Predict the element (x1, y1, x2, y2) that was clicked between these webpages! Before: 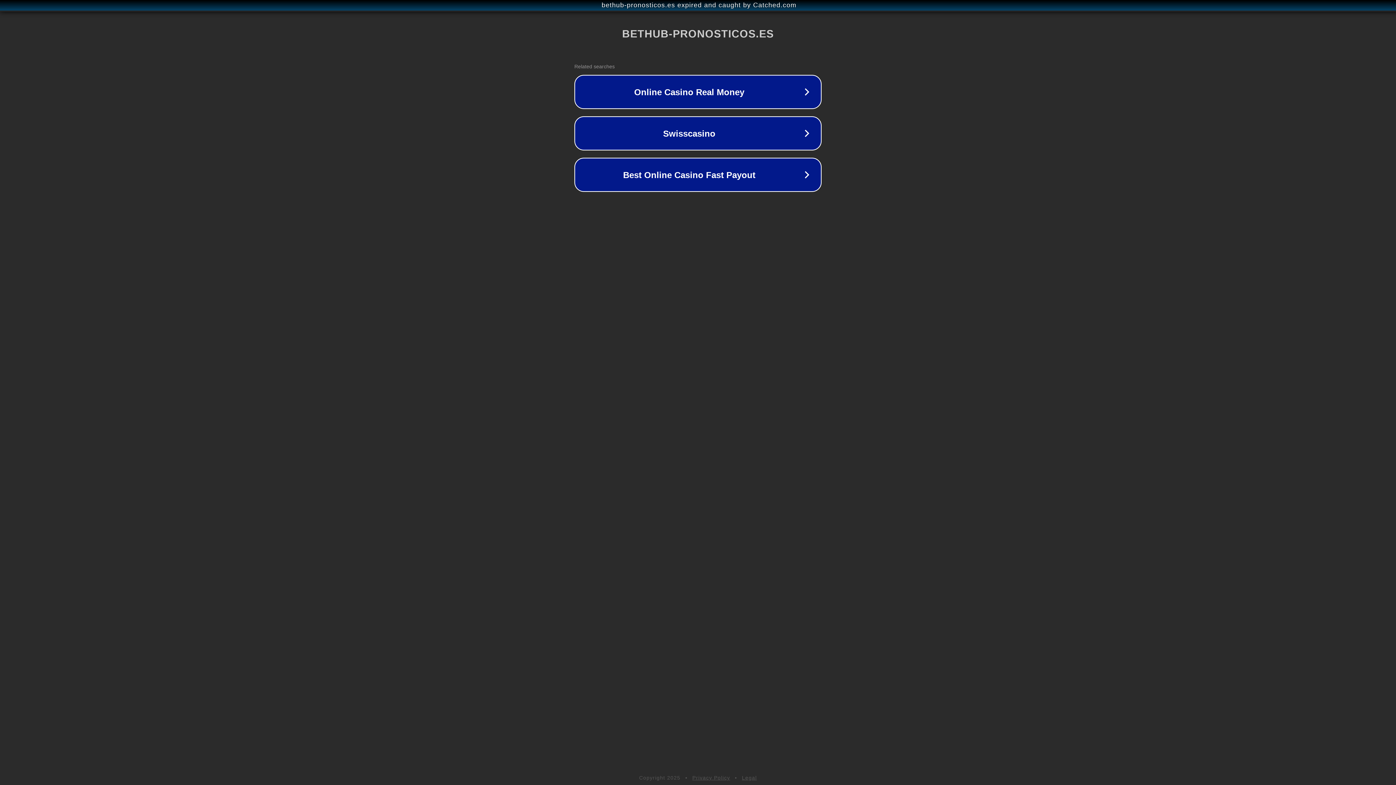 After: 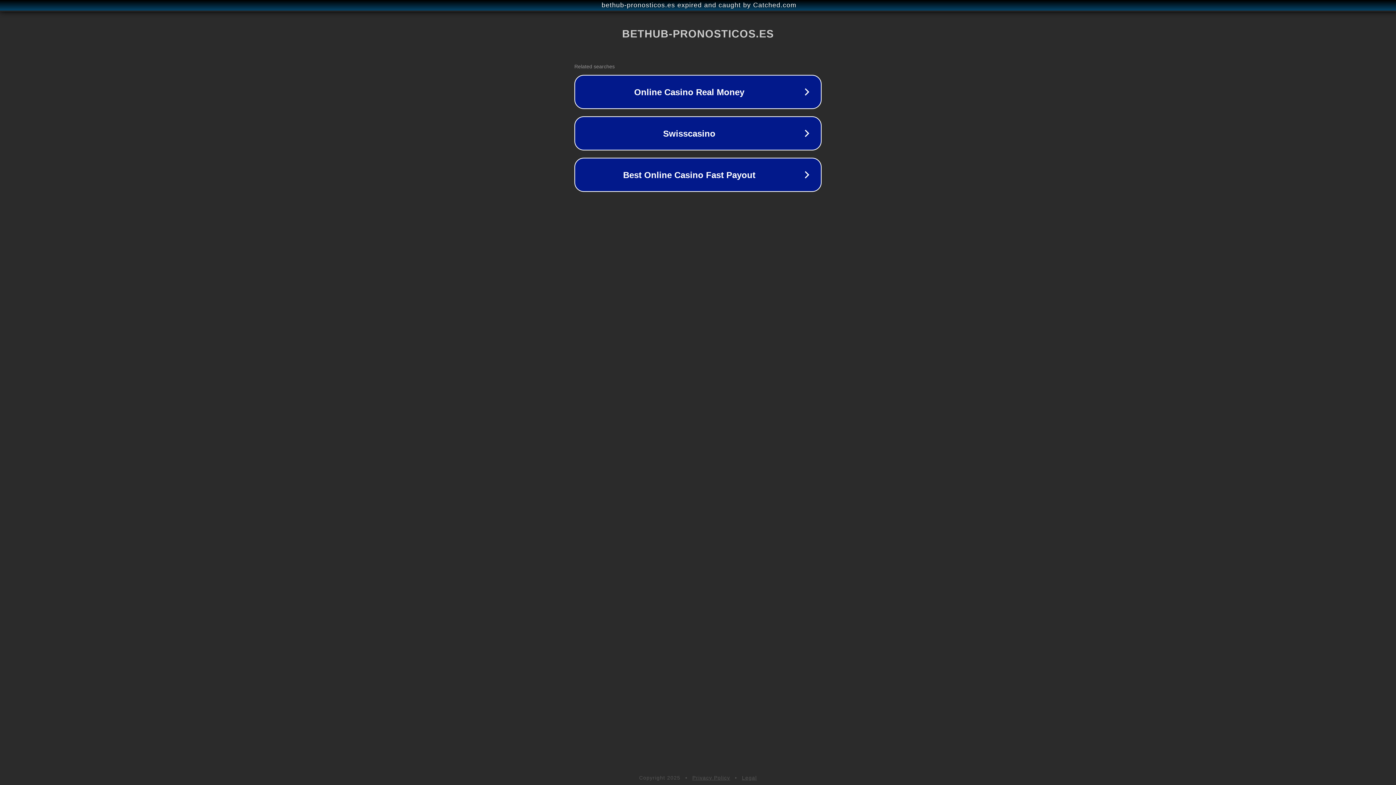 Action: label: Legal bbox: (742, 775, 757, 781)